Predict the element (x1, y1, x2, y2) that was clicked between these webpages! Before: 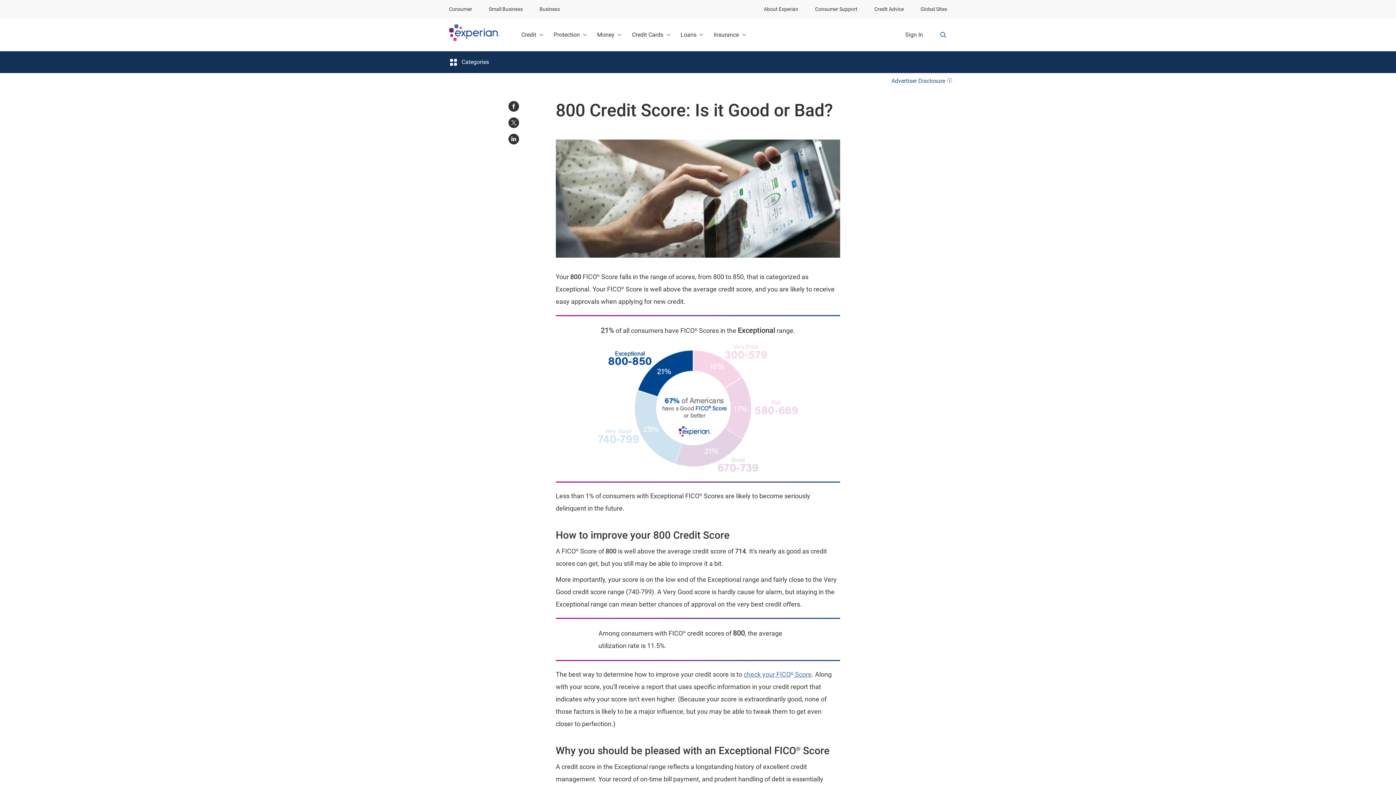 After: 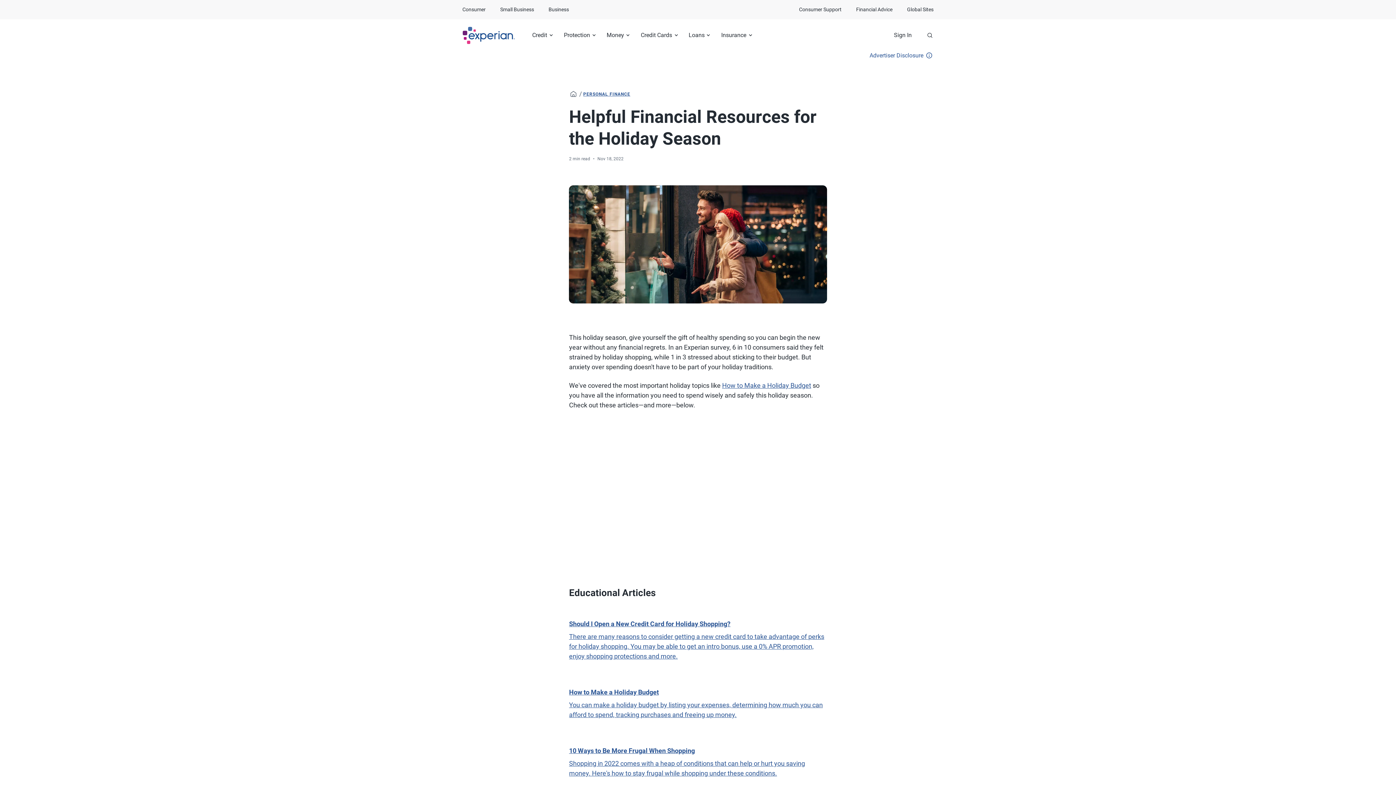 Action: label: Consumer Support bbox: (815, 6, 857, 12)